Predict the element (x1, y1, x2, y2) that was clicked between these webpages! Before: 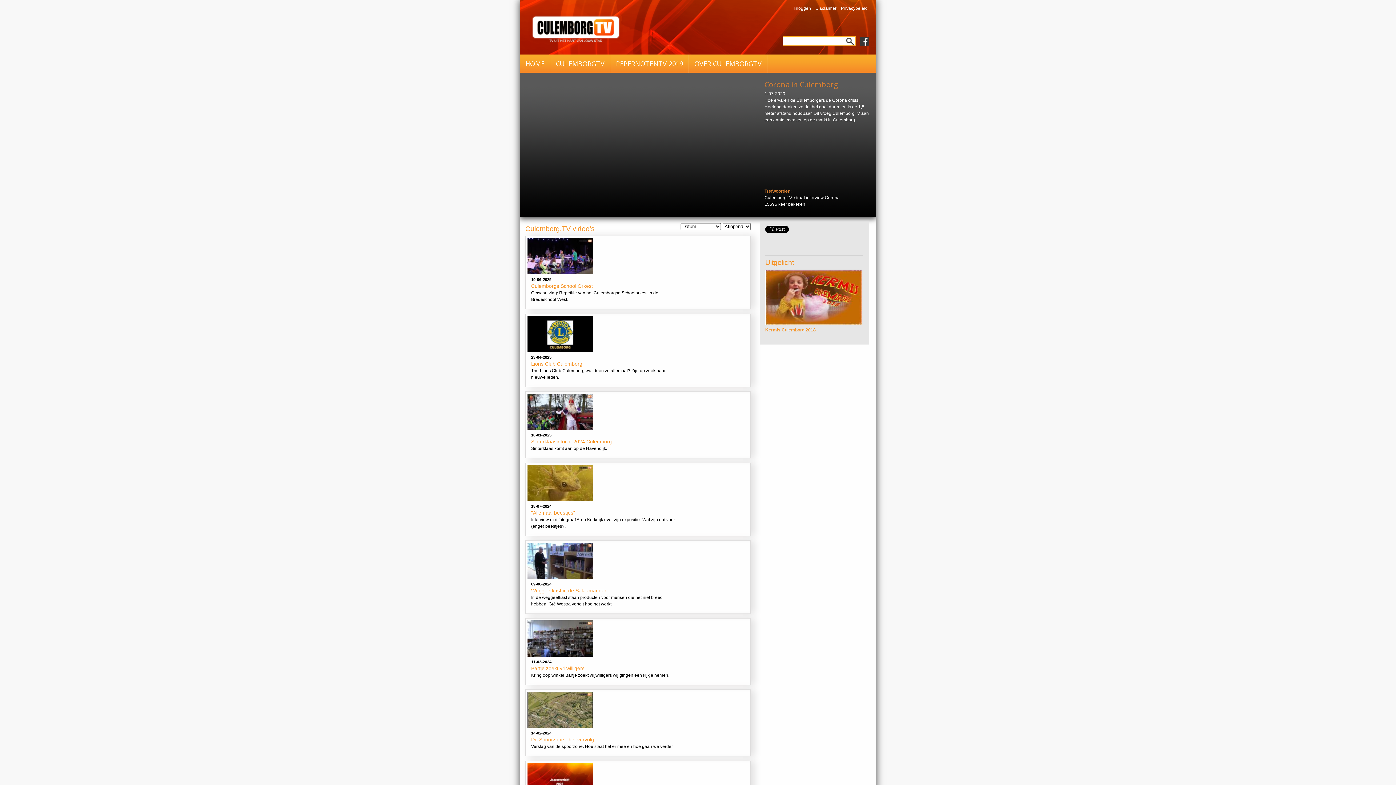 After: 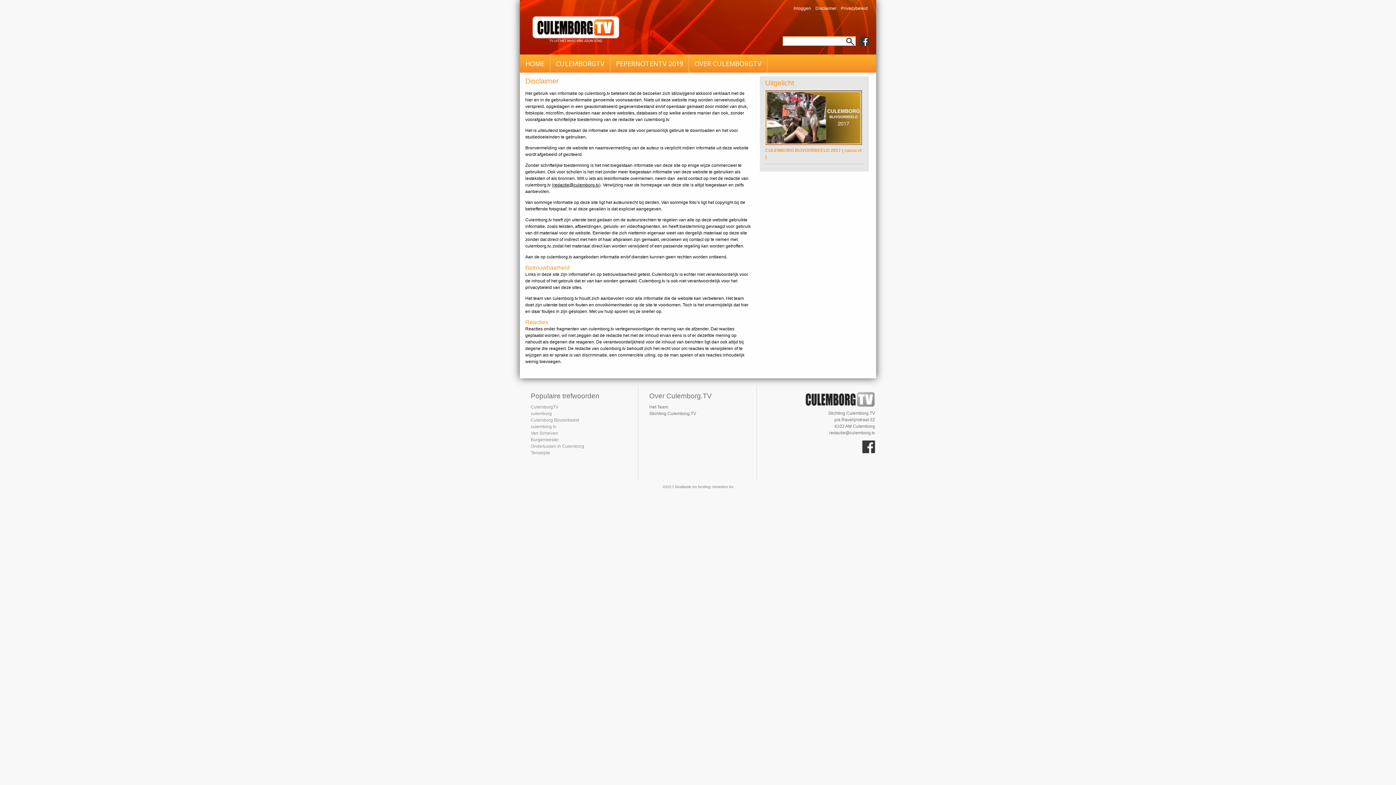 Action: label: Disclaimer bbox: (815, 5, 836, 11)